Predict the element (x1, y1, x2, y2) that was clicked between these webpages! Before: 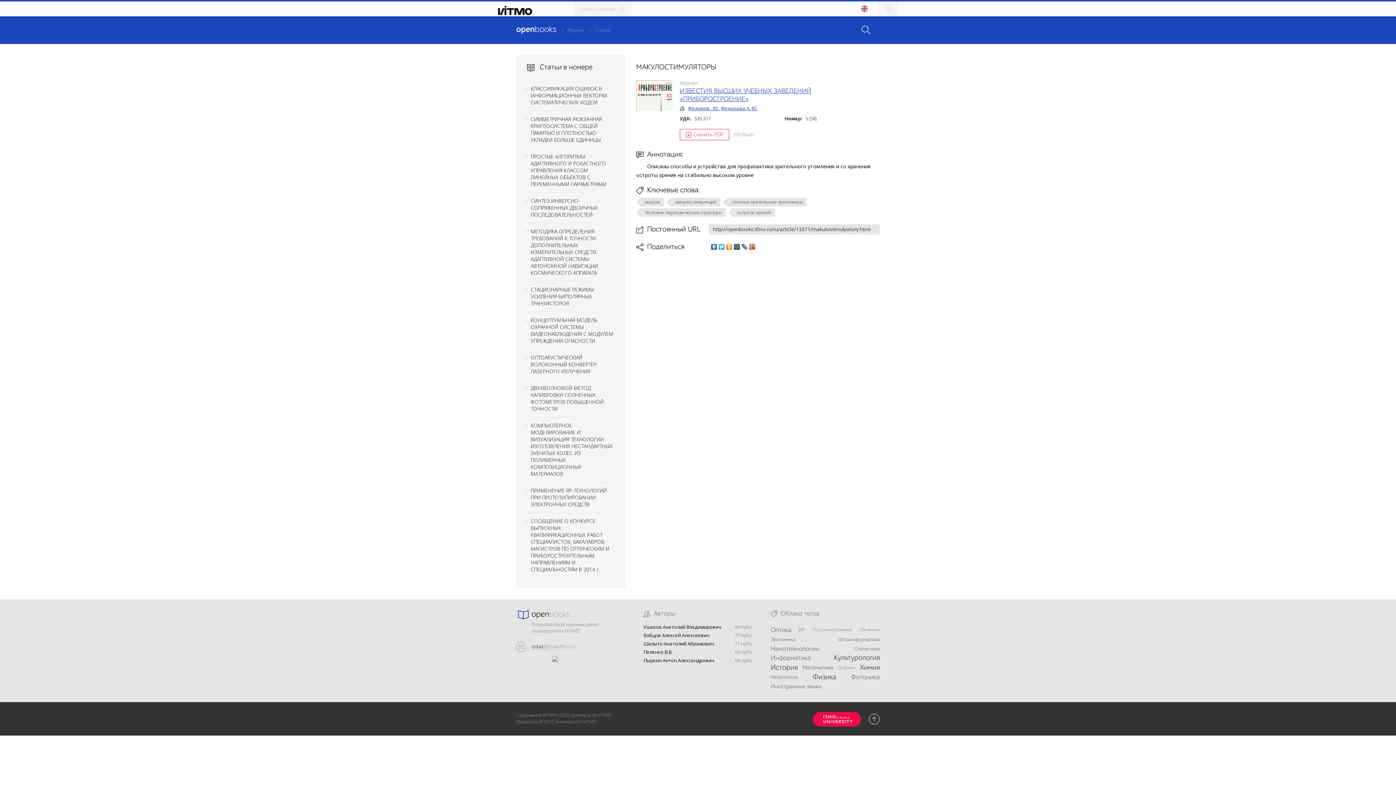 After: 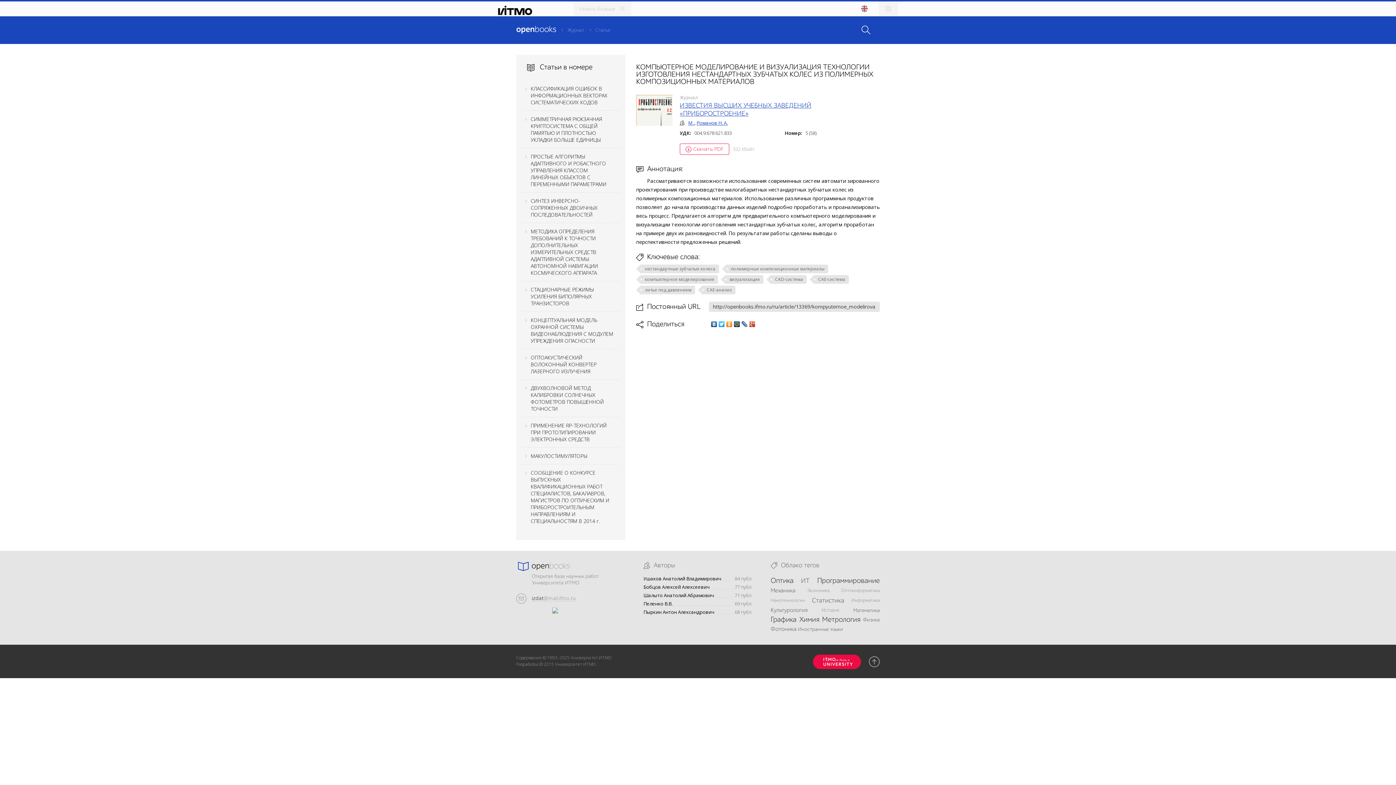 Action: bbox: (530, 422, 612, 477) label: КОМПЬЮТЕРНОЕ МОДЕЛИРОВАНИЕ И ВИЗУАЛИЗАЦИЯ ТЕХНОЛОГИИ ИЗГОТОВЛЕНИЯ НЕСТАНДАРТНЫХ ЗУБЧАТЫХ КОЛЕС ИЗ ПОЛИМЕРНЫХ КОМПОЗИЦИОННЫХ МАТЕРИАЛОВ